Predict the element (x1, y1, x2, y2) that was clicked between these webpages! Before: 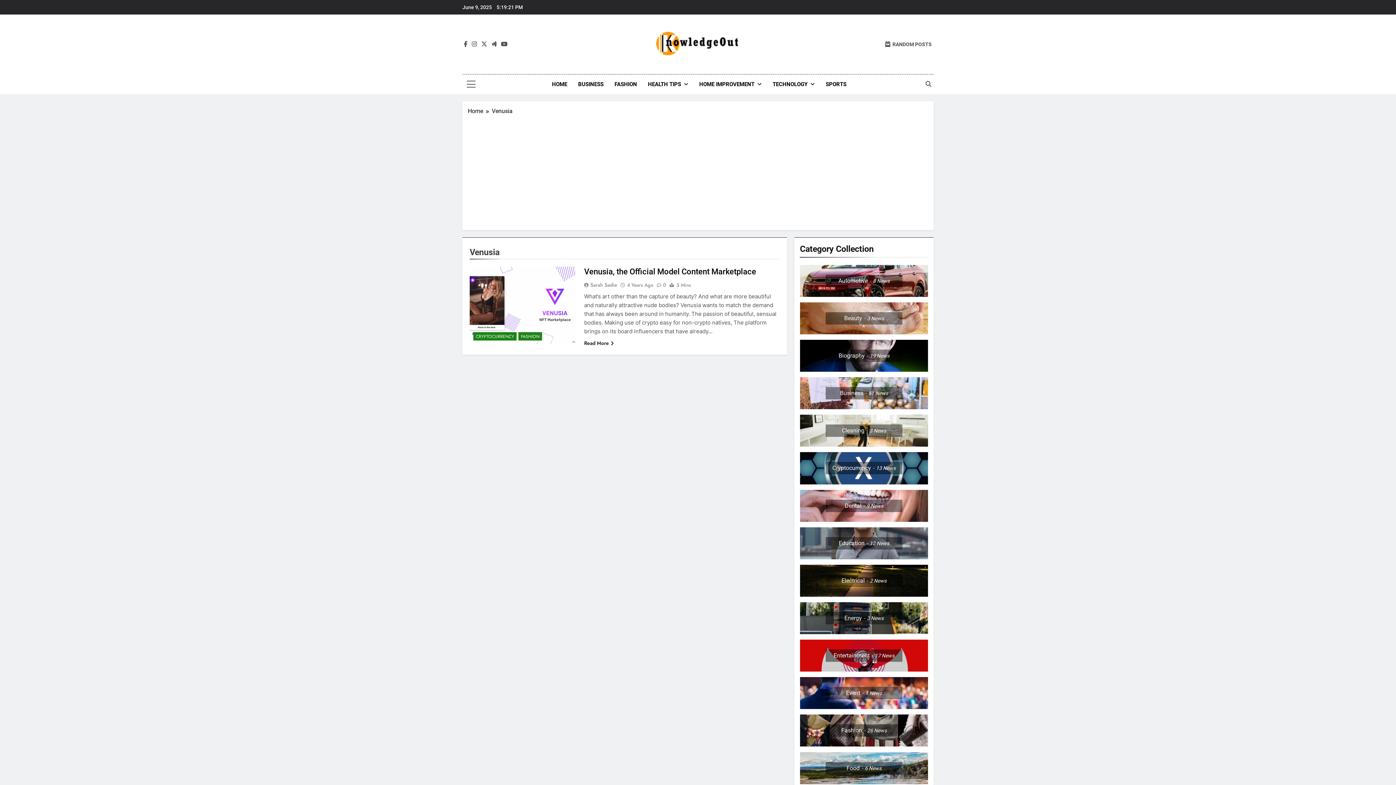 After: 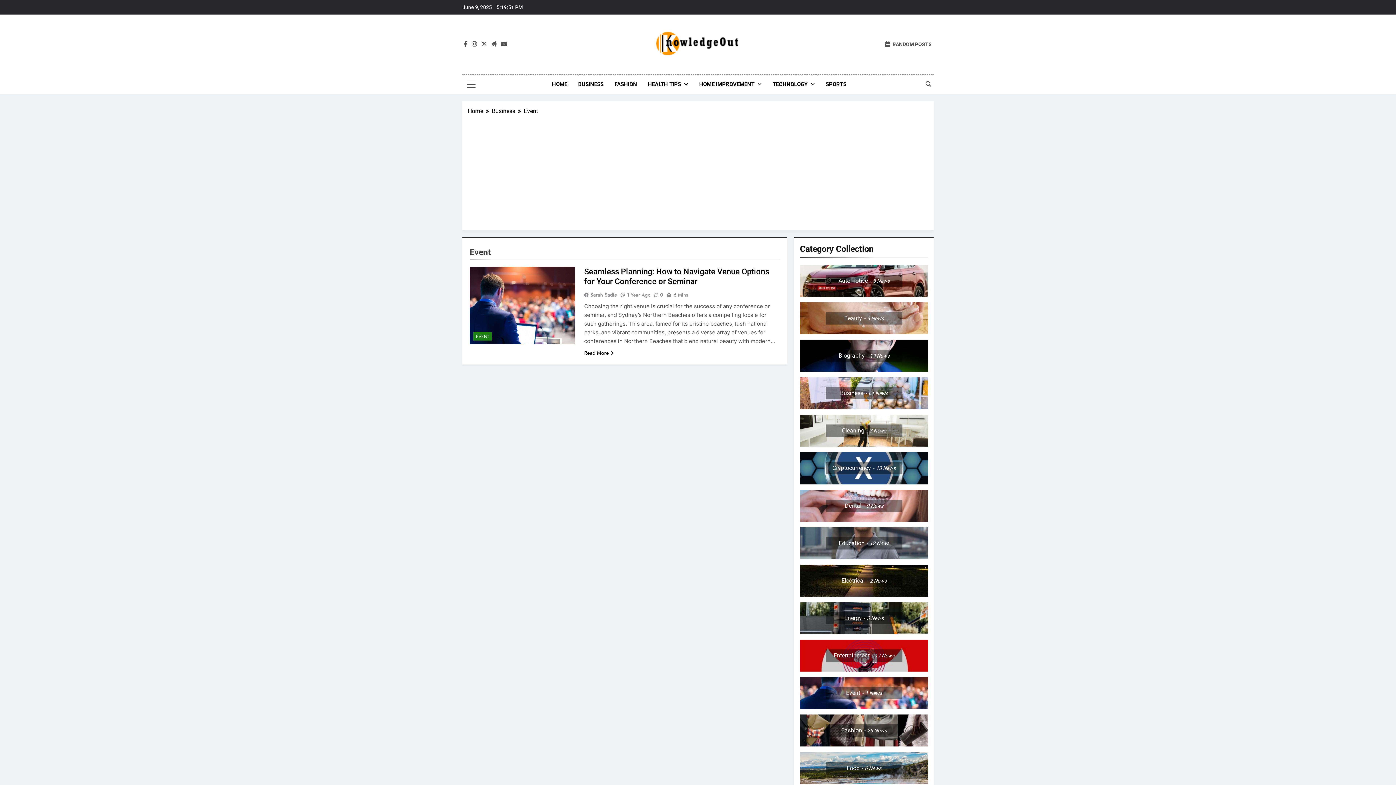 Action: bbox: (825, 687, 902, 699) label: Event1 News